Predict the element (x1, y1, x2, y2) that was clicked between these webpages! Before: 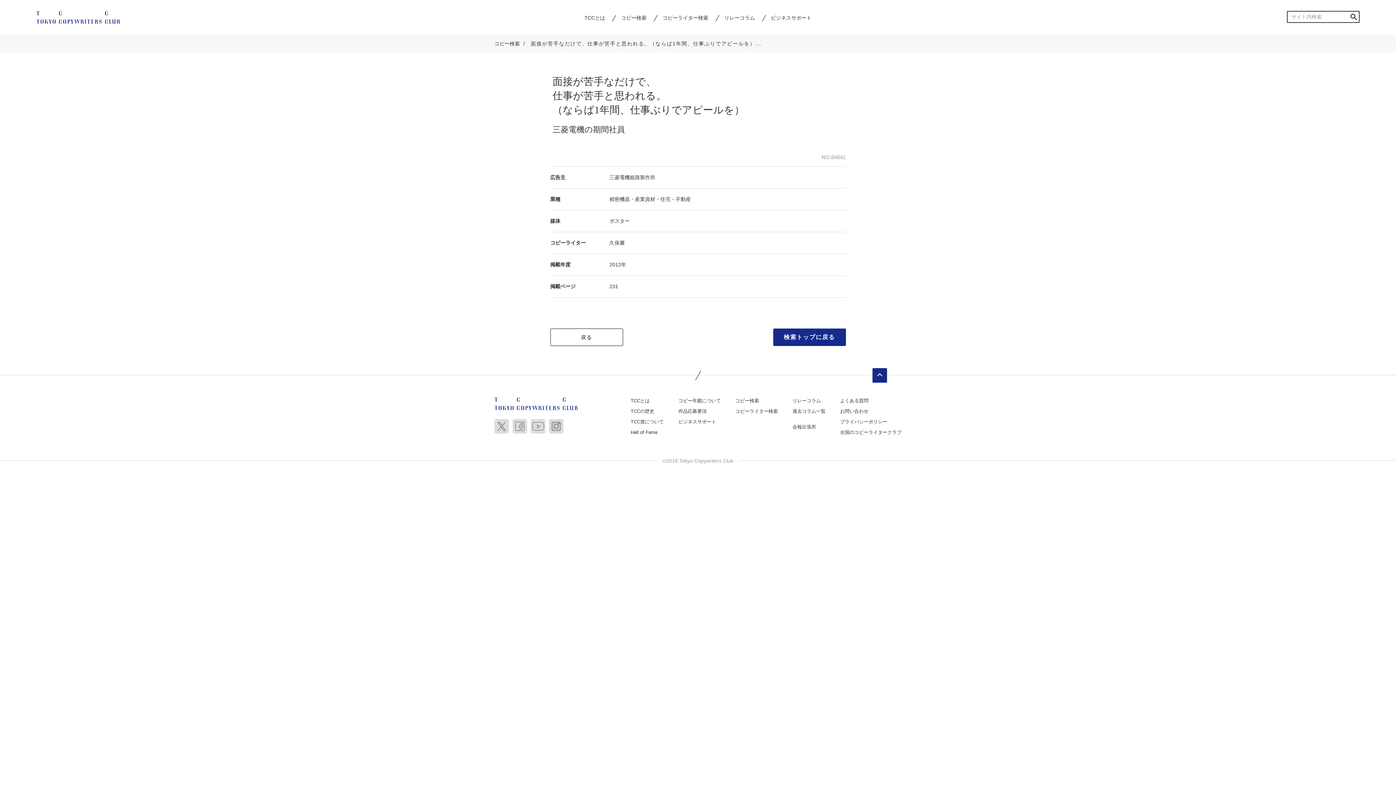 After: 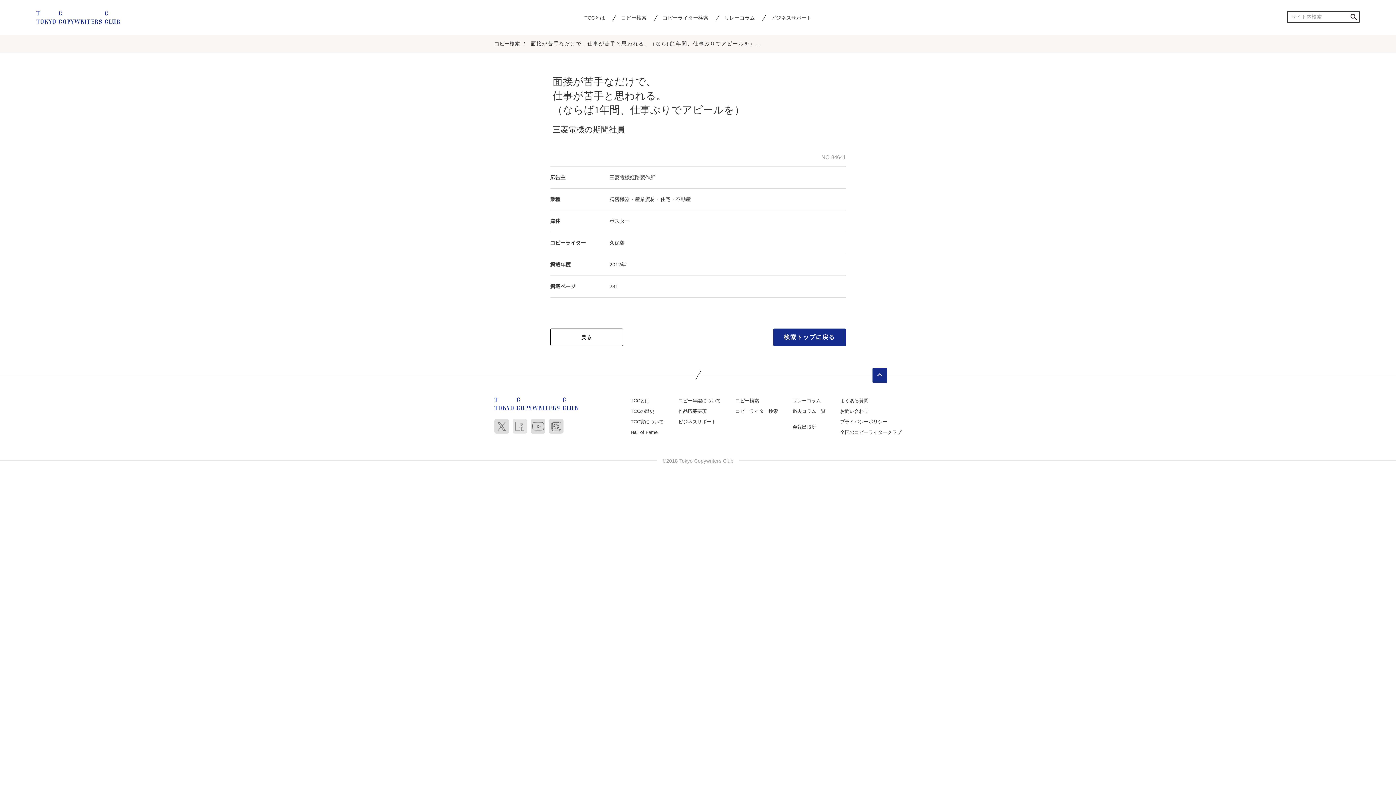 Action: bbox: (512, 423, 527, 429)